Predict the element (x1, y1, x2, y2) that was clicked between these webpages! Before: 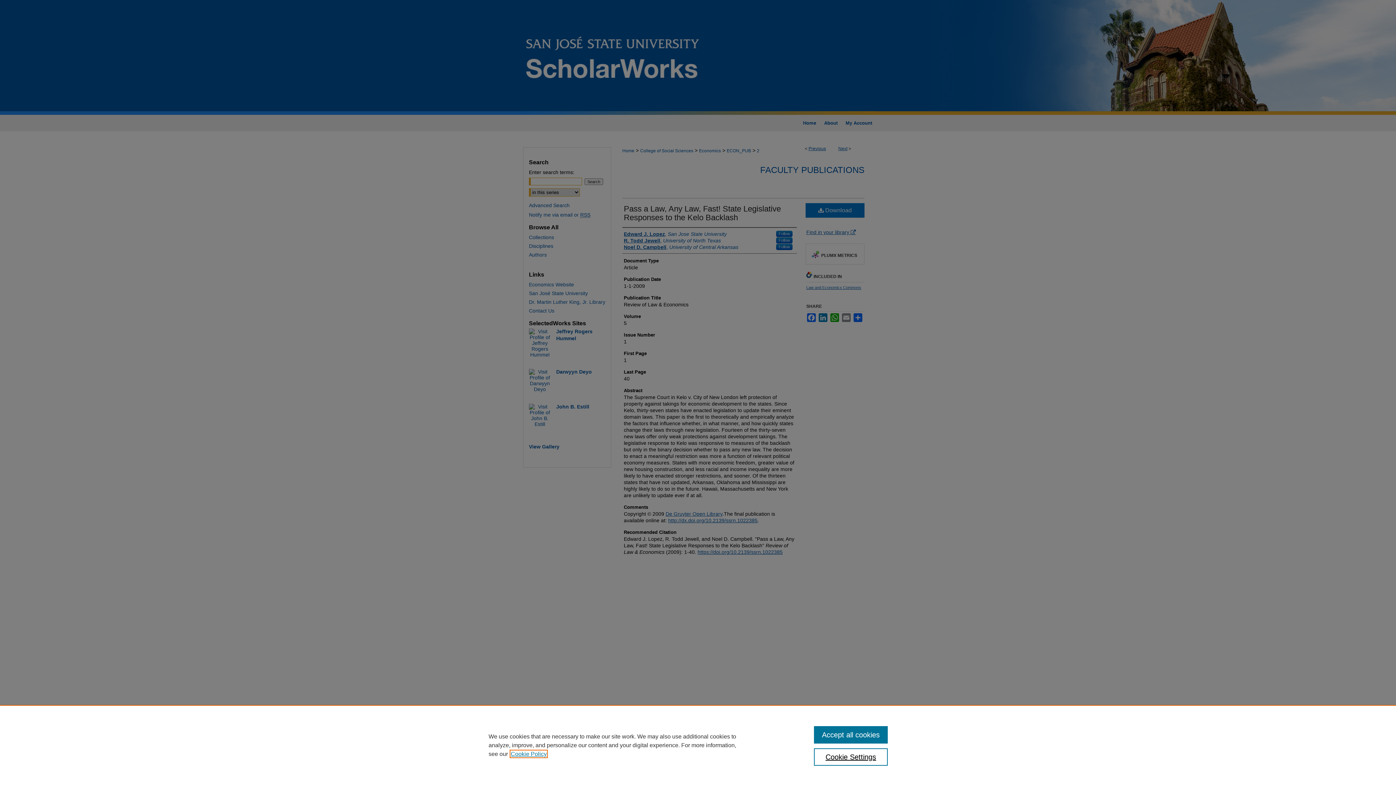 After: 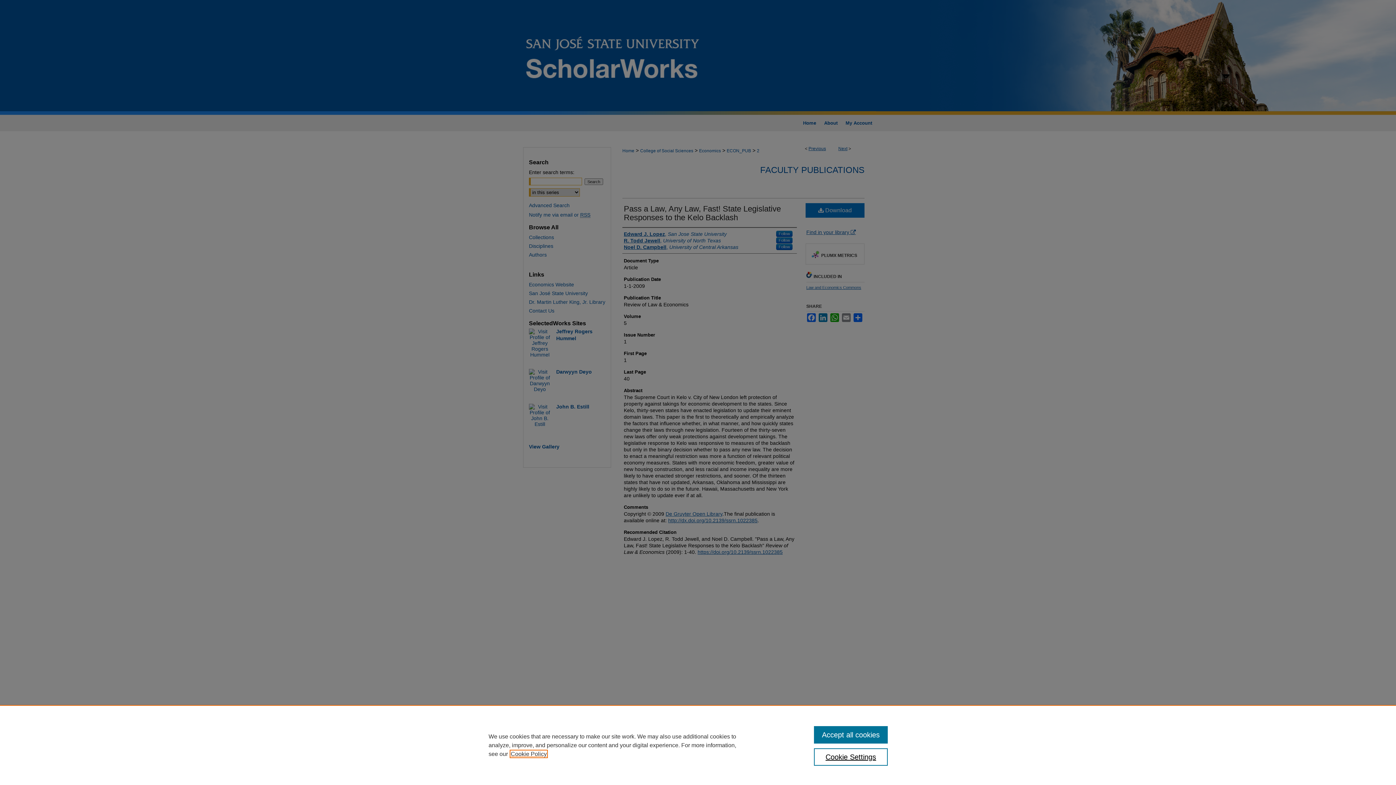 Action: bbox: (510, 751, 546, 757) label: , opens in a new tab